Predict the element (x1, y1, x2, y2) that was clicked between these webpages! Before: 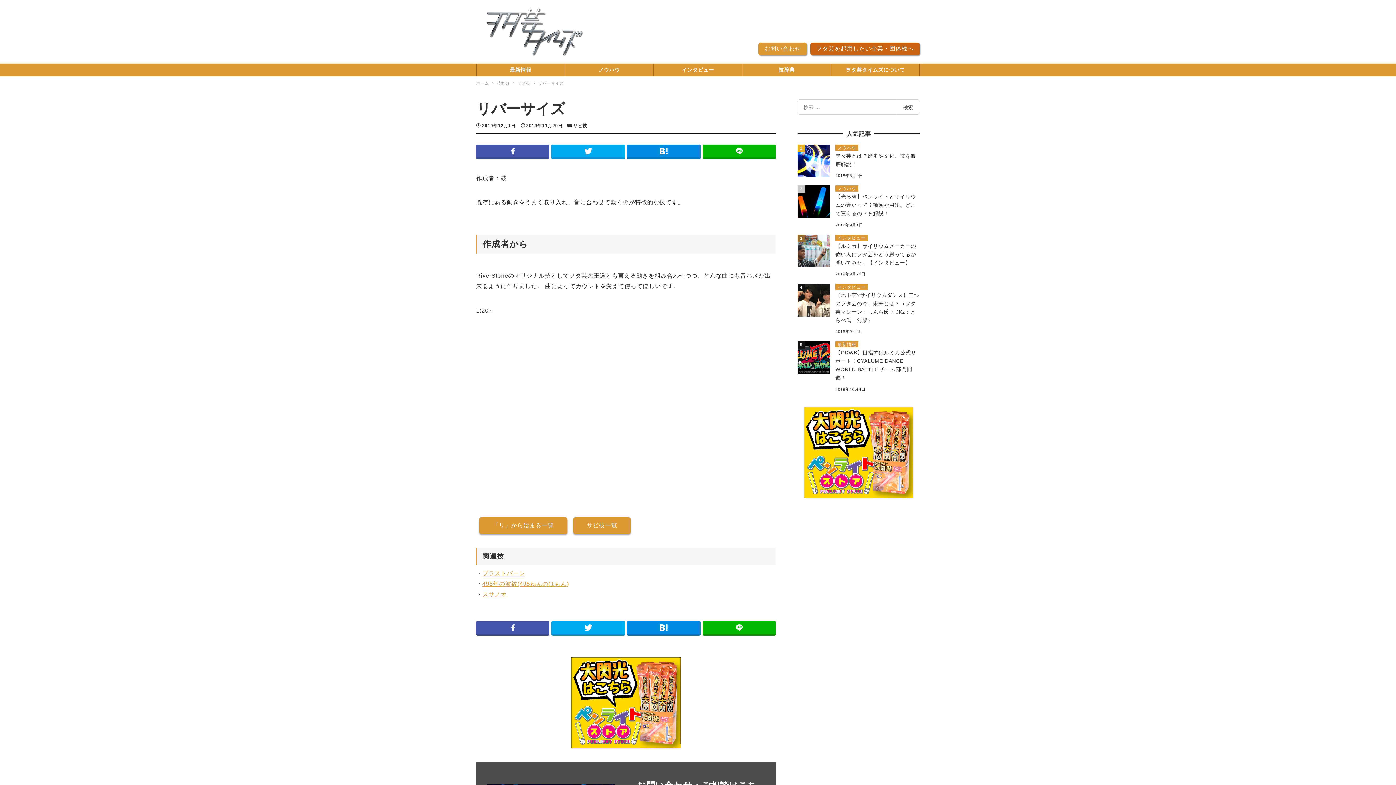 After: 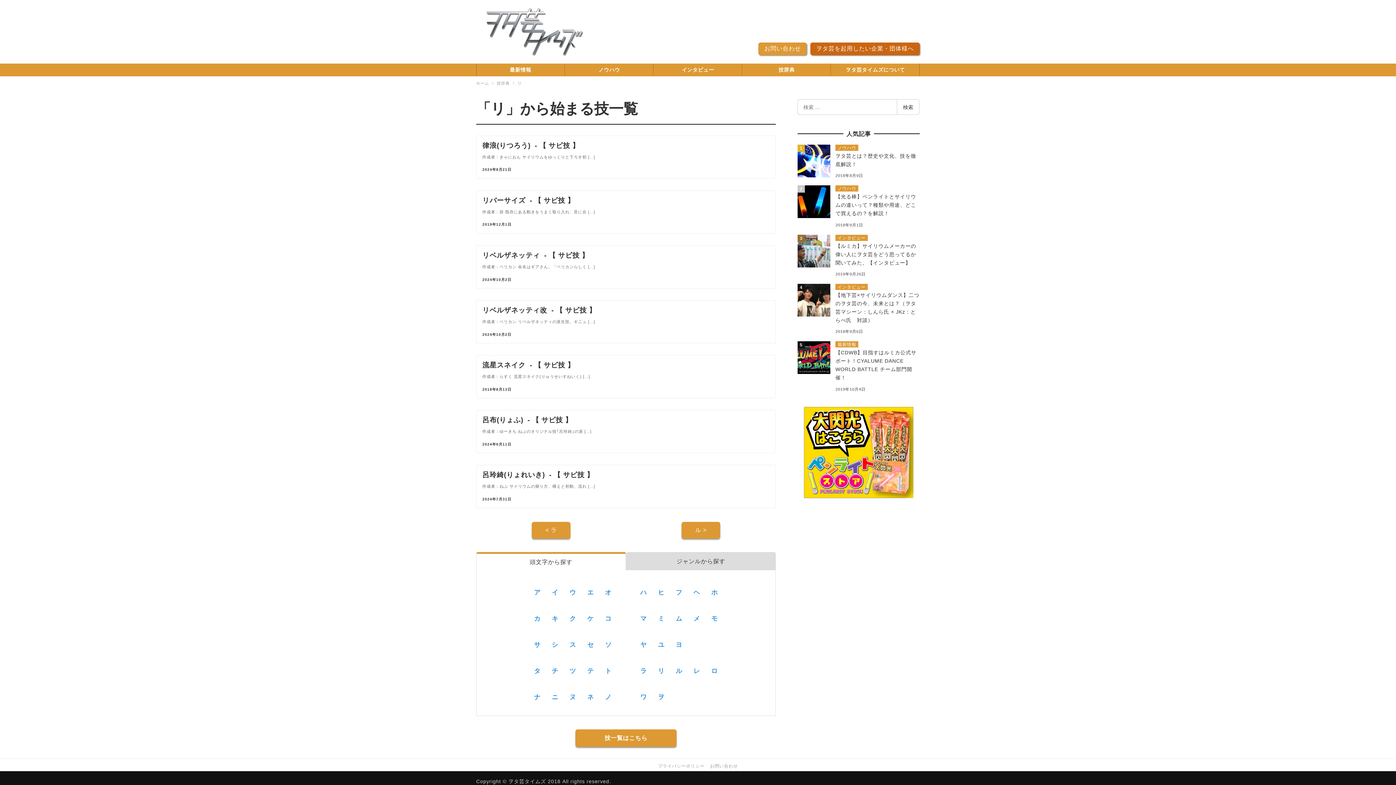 Action: label: 「リ」から始まる一覧 bbox: (479, 517, 567, 534)